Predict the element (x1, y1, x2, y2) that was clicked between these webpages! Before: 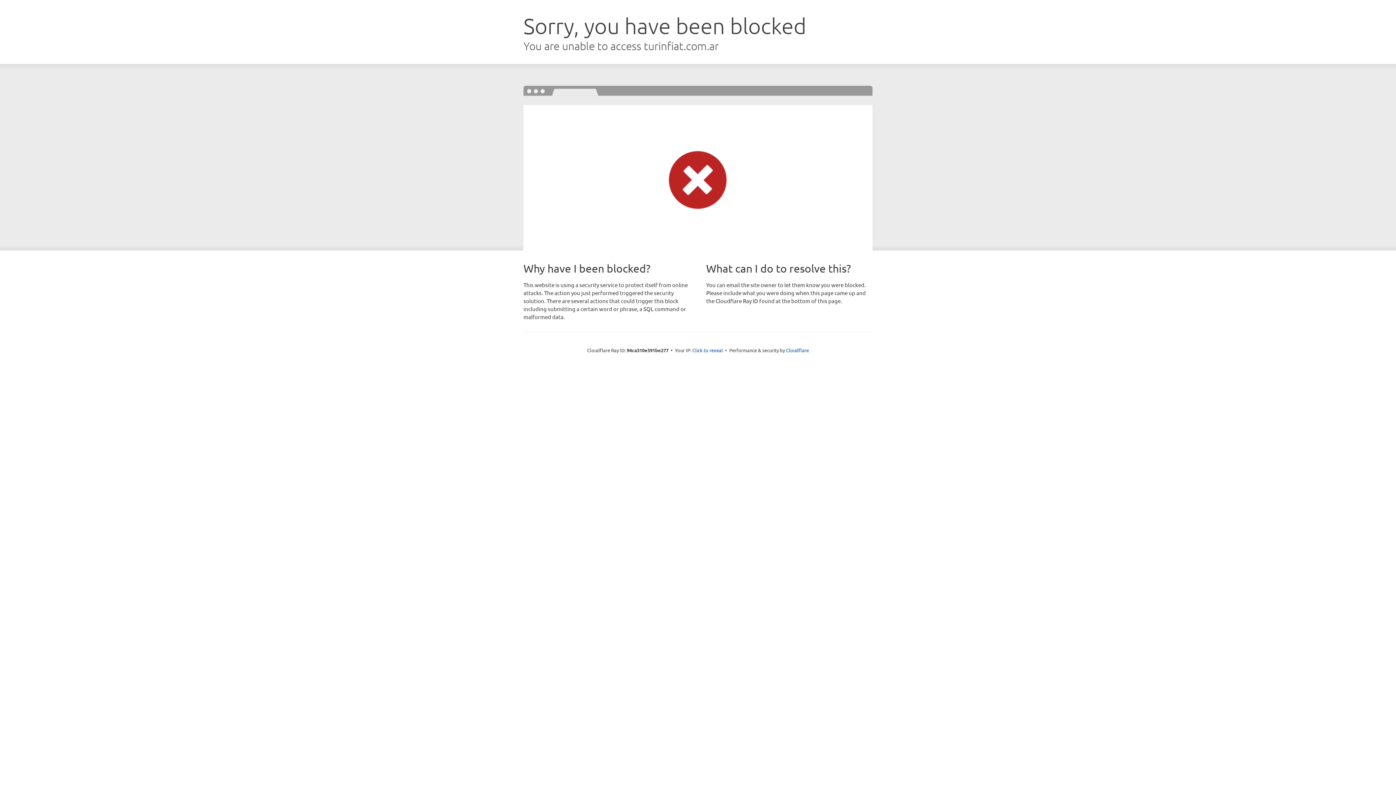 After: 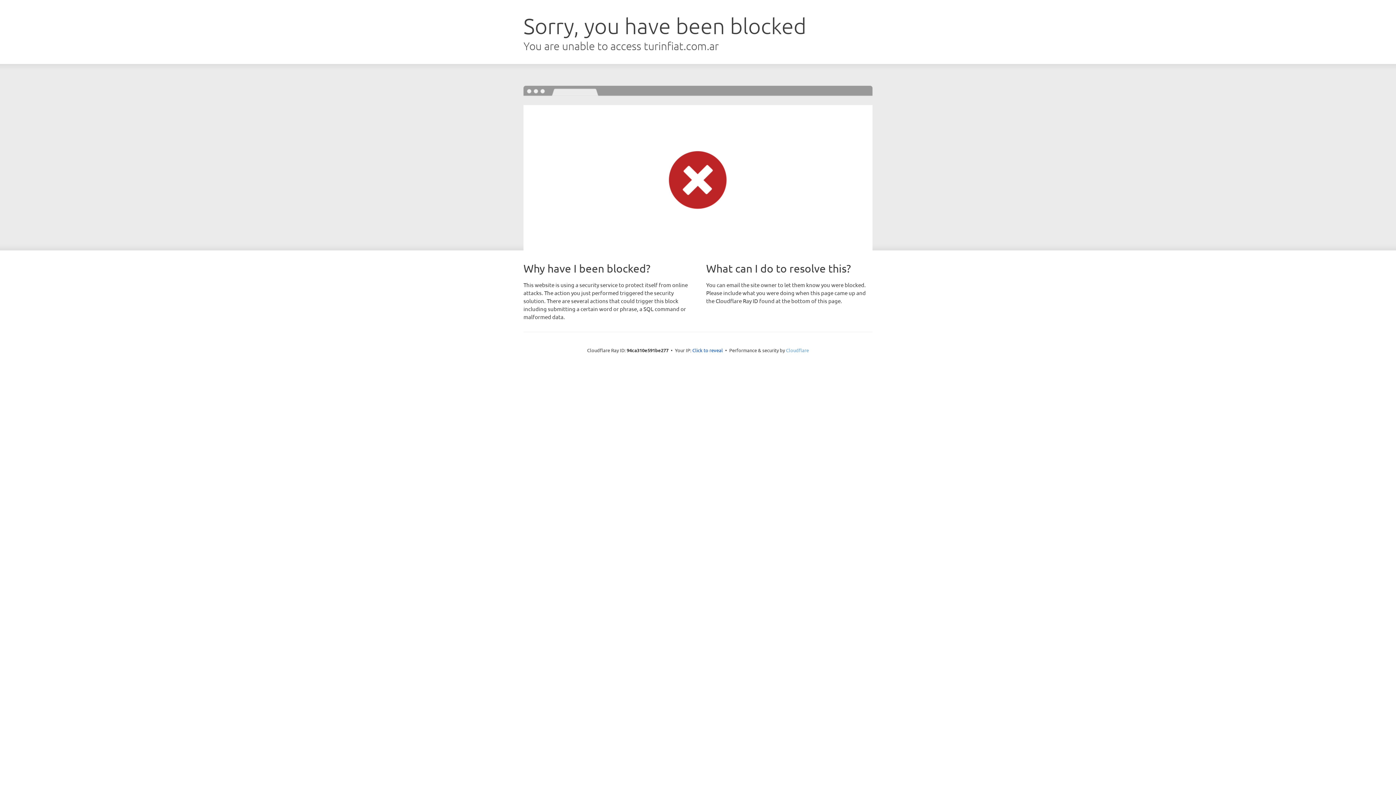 Action: label: Cloudflare bbox: (786, 347, 809, 353)